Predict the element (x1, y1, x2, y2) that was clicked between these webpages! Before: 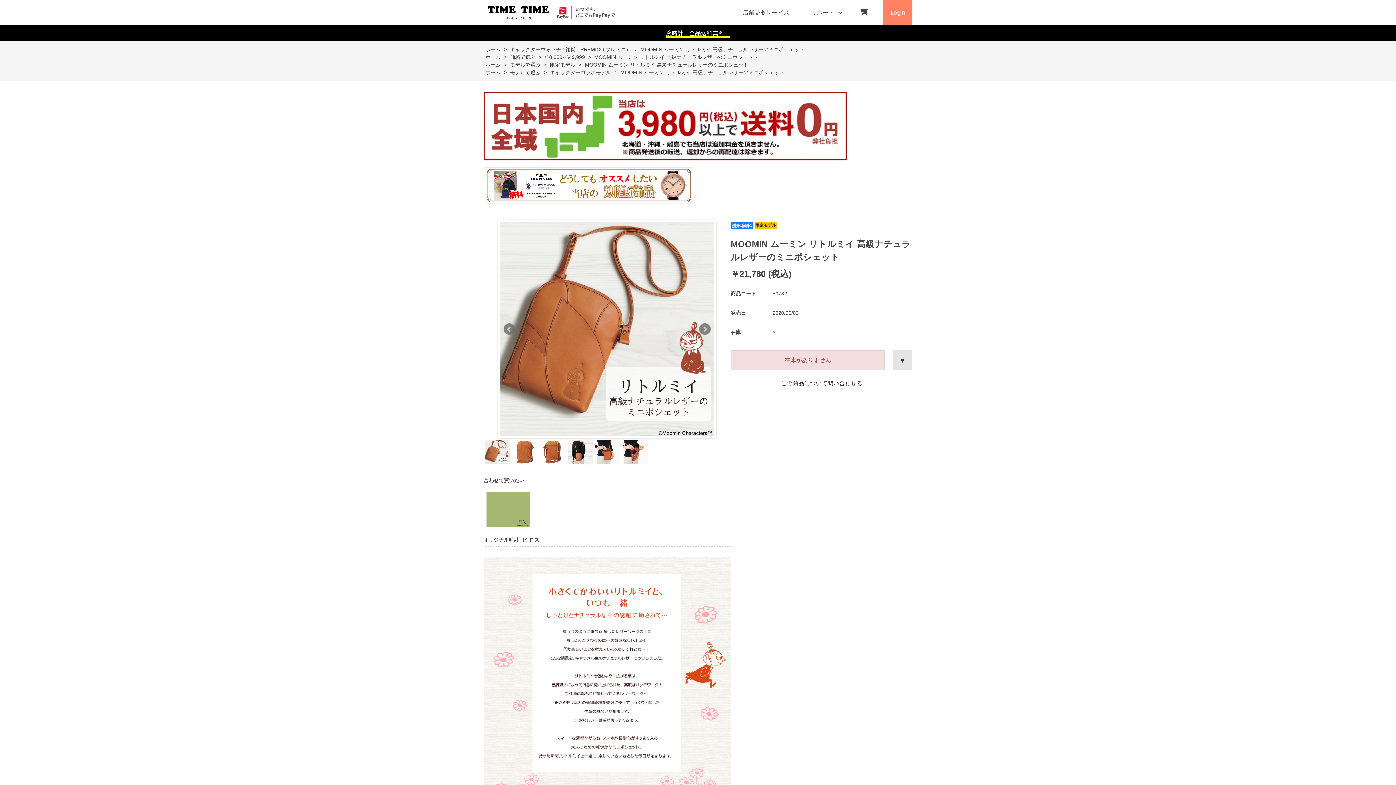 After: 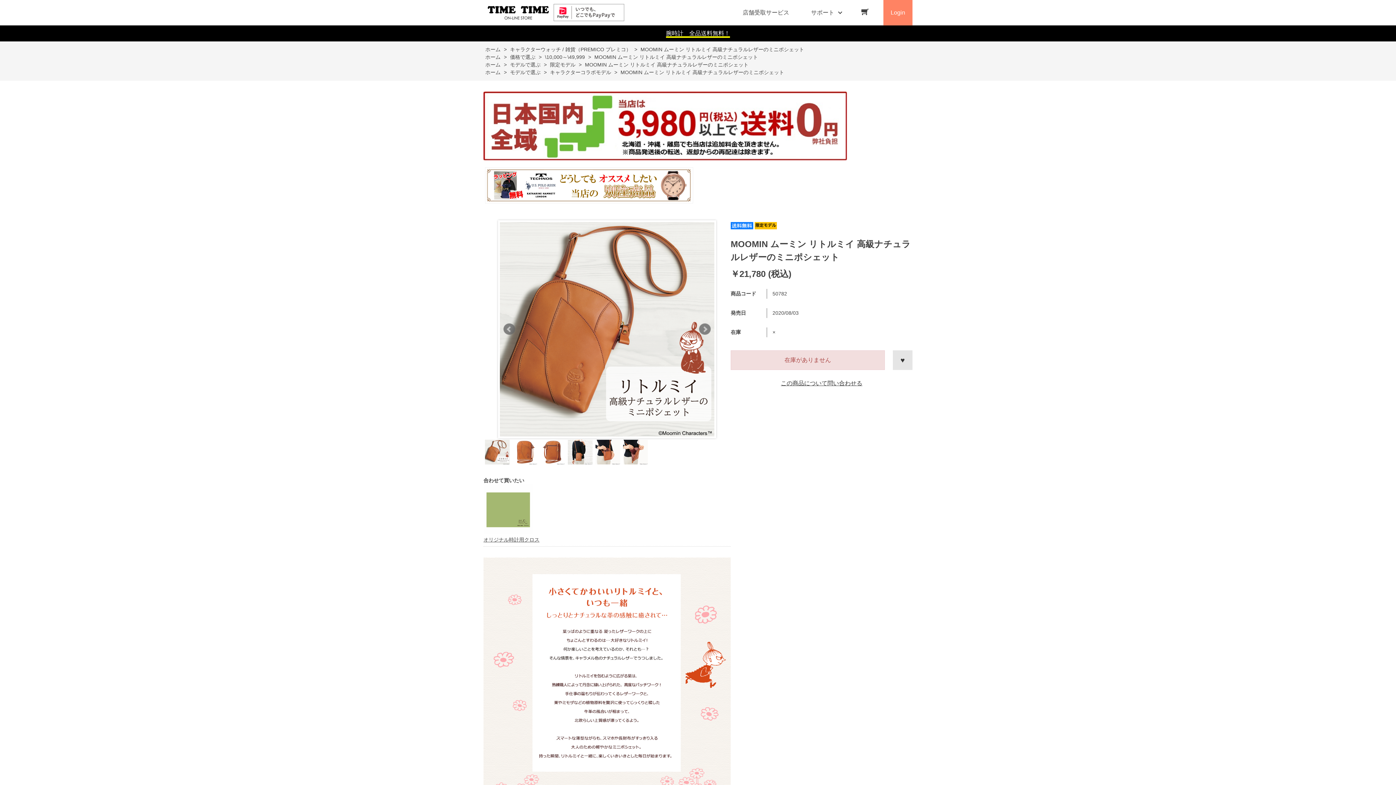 Action: bbox: (638, 46, 804, 52) label: MOOMIN ムーミン リトルミイ 高級ナチュラルレザーのミニポシェット